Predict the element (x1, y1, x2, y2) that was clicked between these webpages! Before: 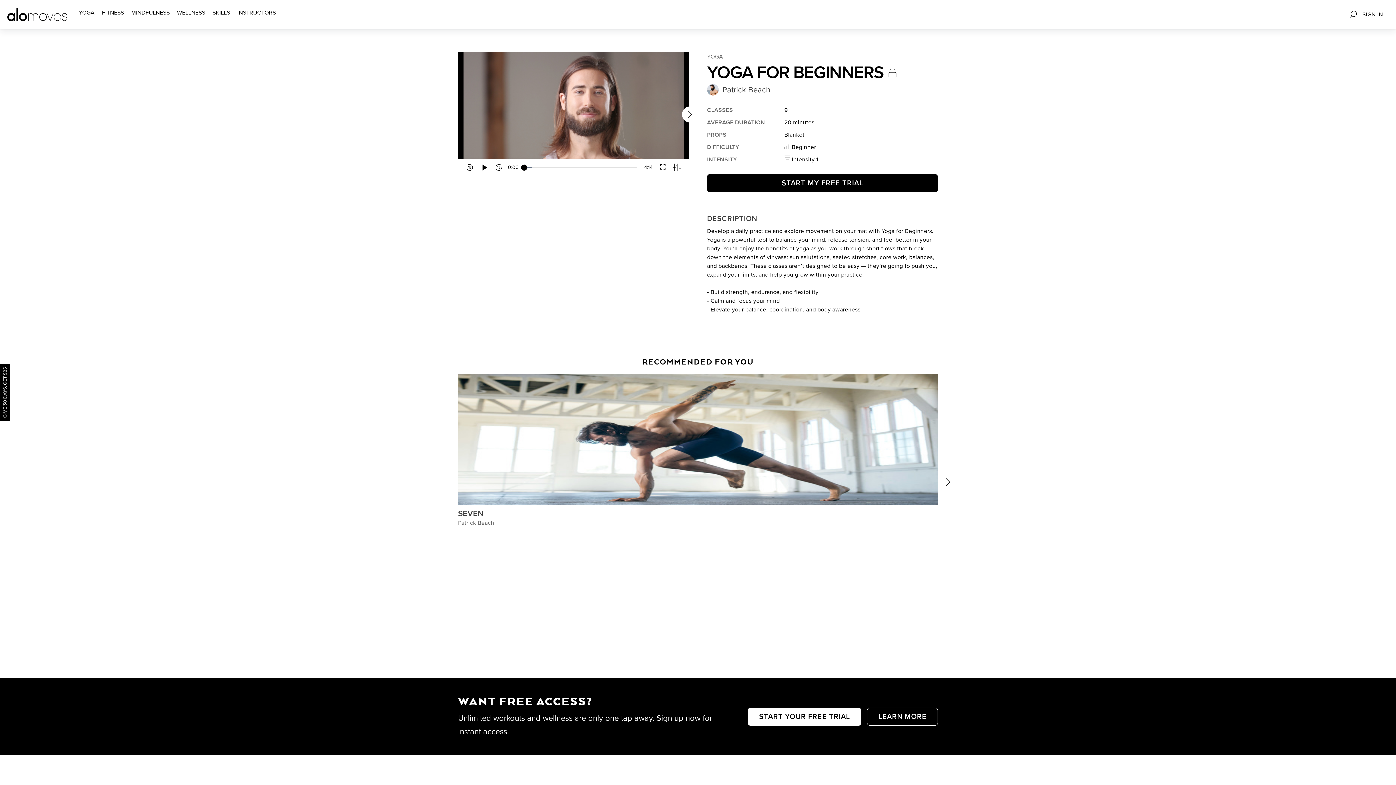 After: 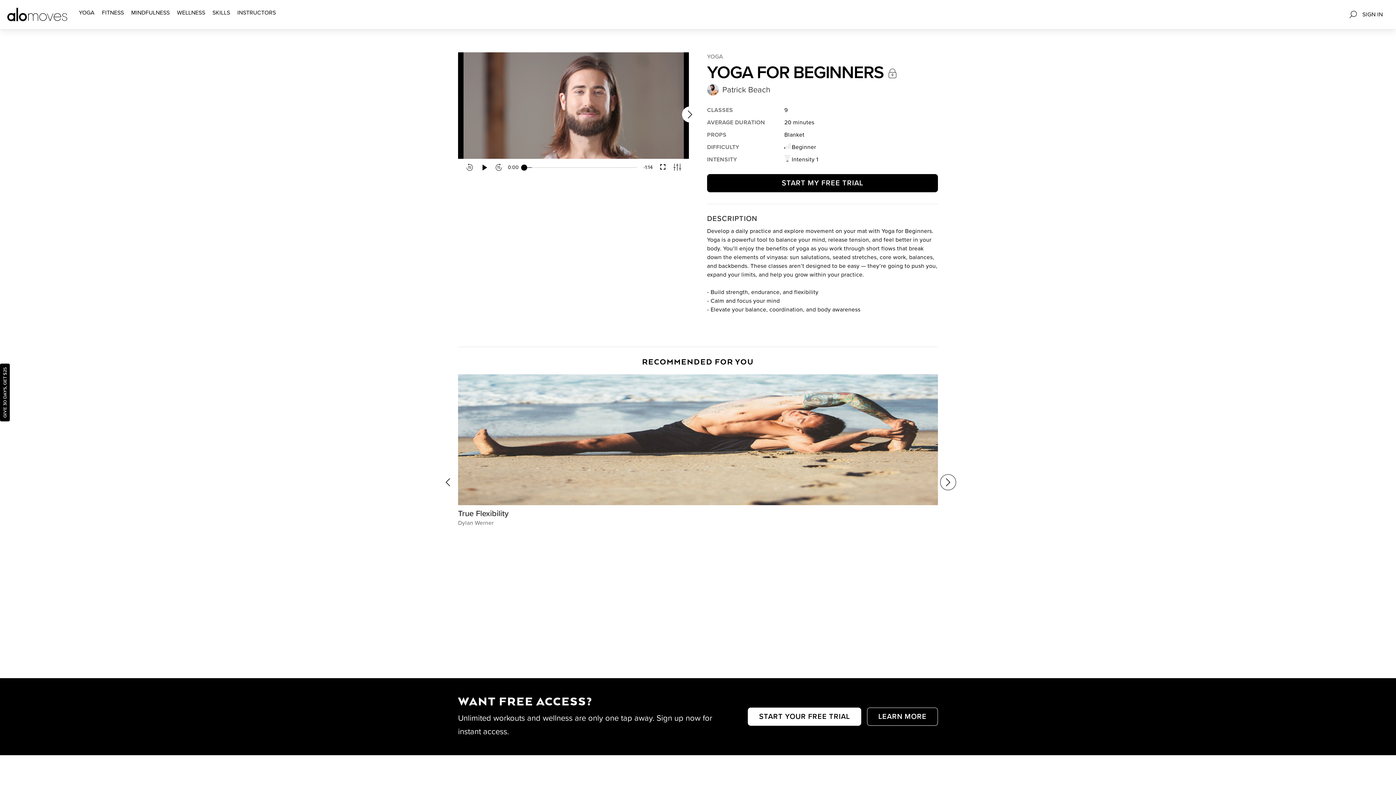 Action: label: carousel-next-button bbox: (940, 474, 956, 490)